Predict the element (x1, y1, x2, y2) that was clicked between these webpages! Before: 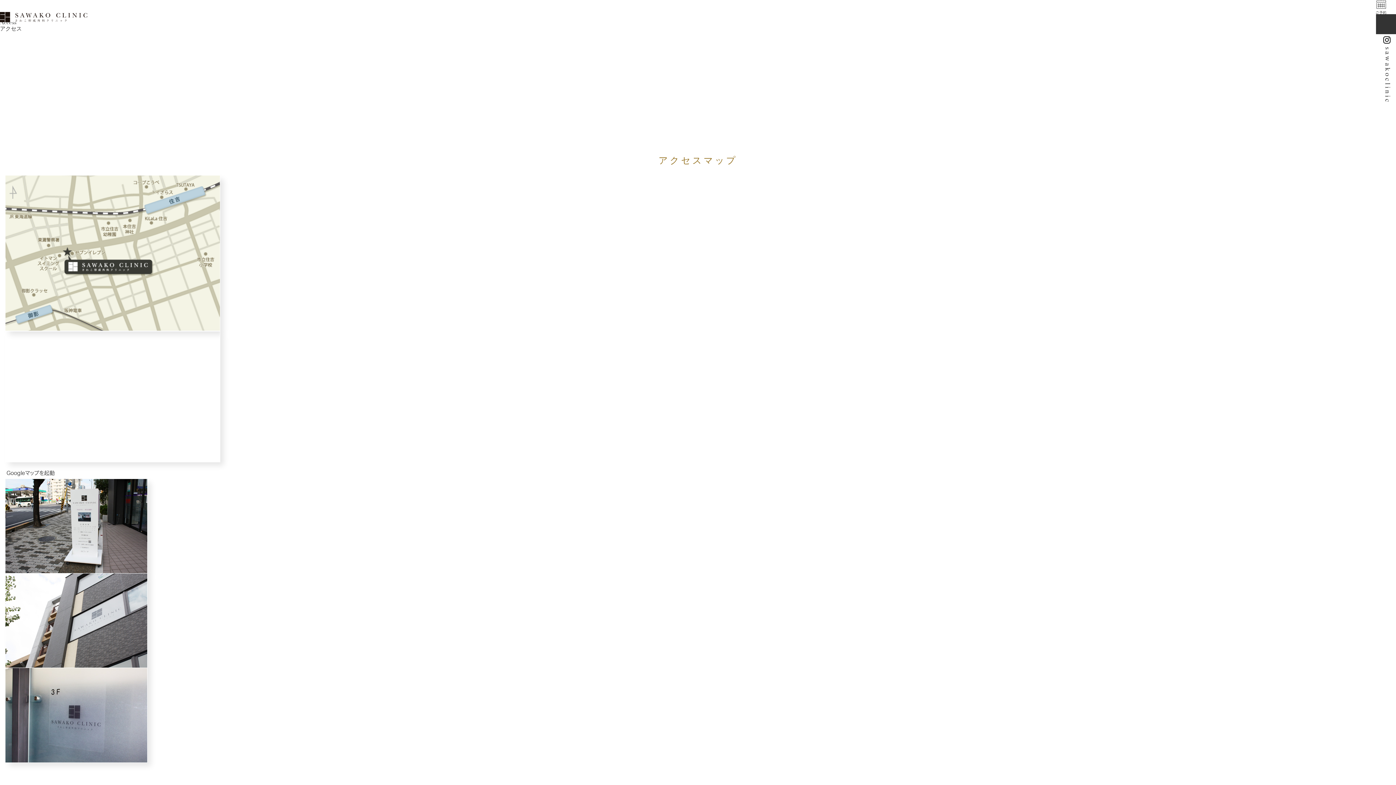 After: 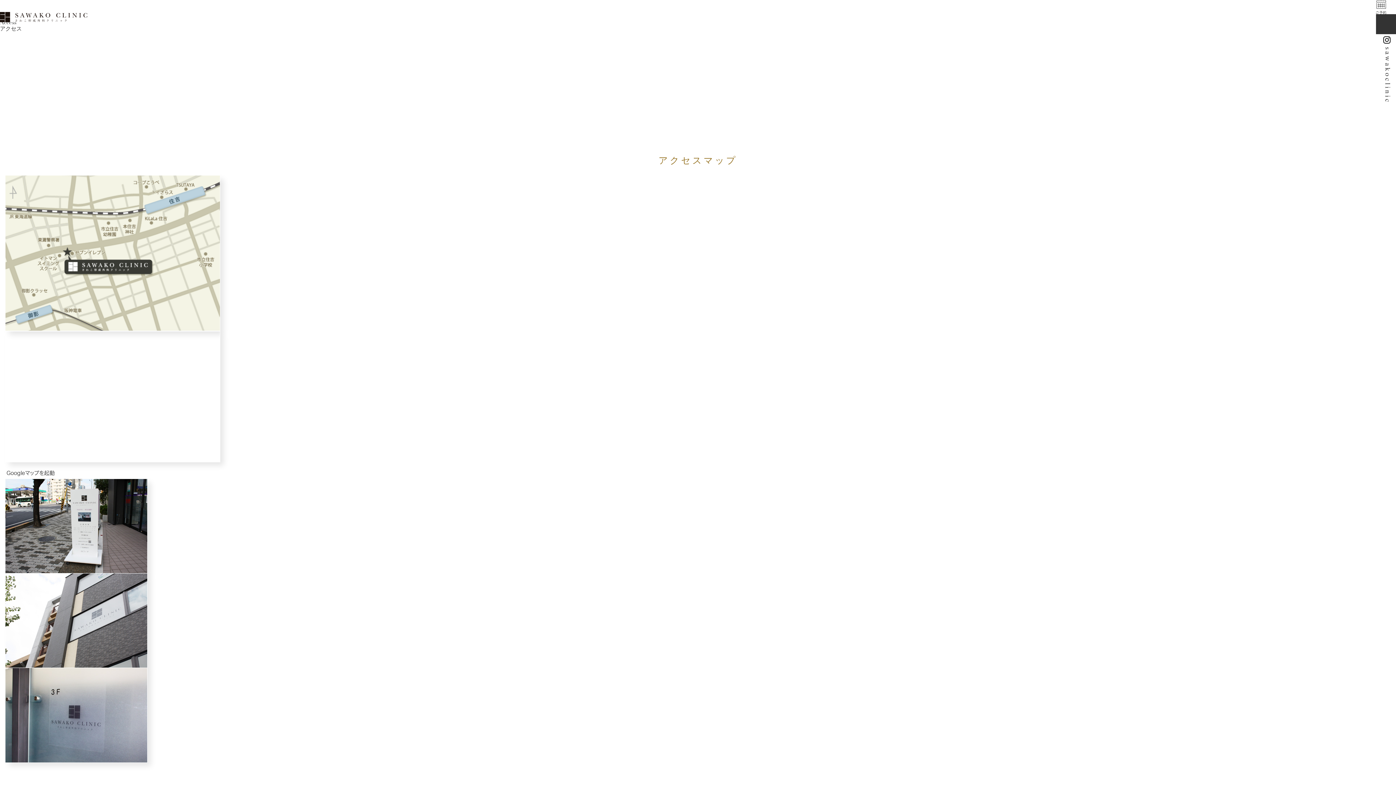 Action: label: Googleマップを起動 bbox: (6, 468, 54, 479)